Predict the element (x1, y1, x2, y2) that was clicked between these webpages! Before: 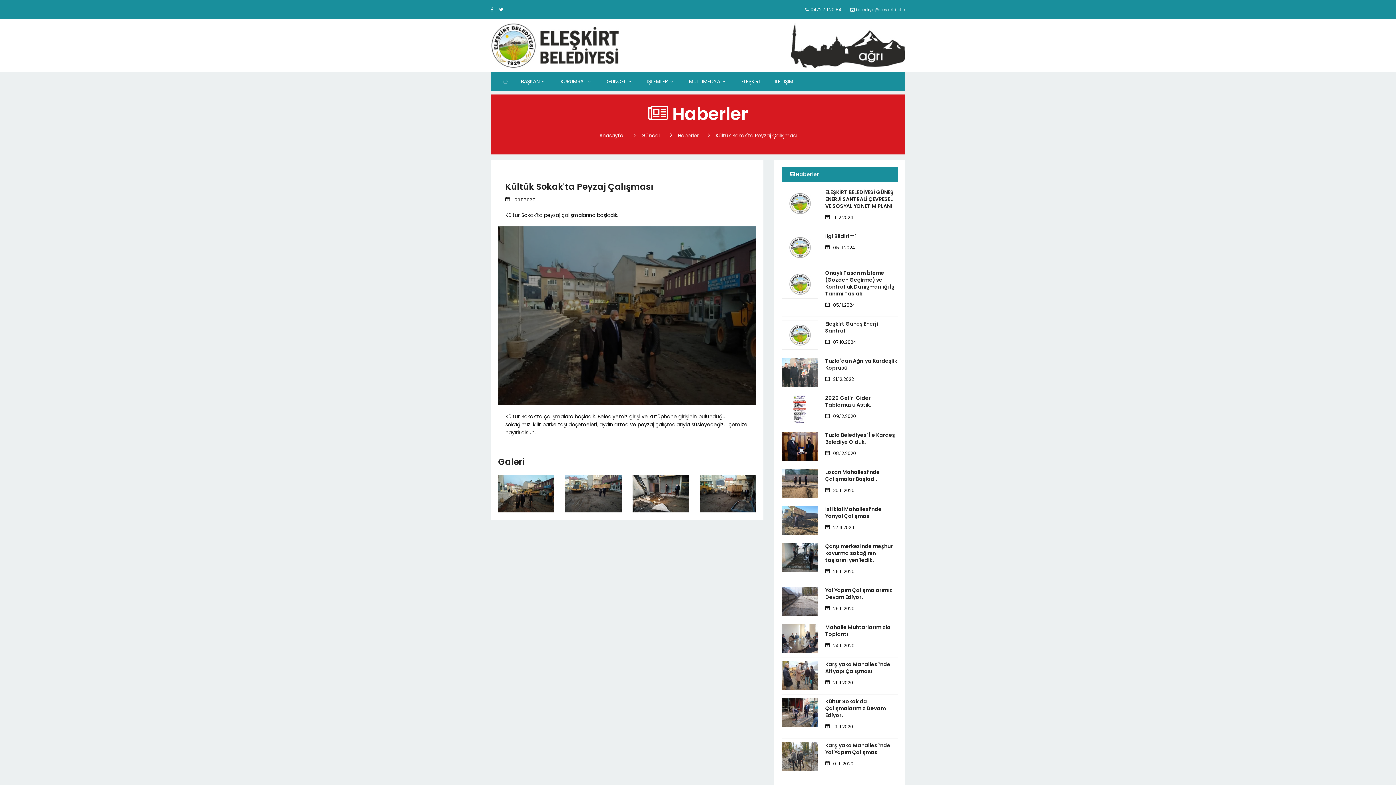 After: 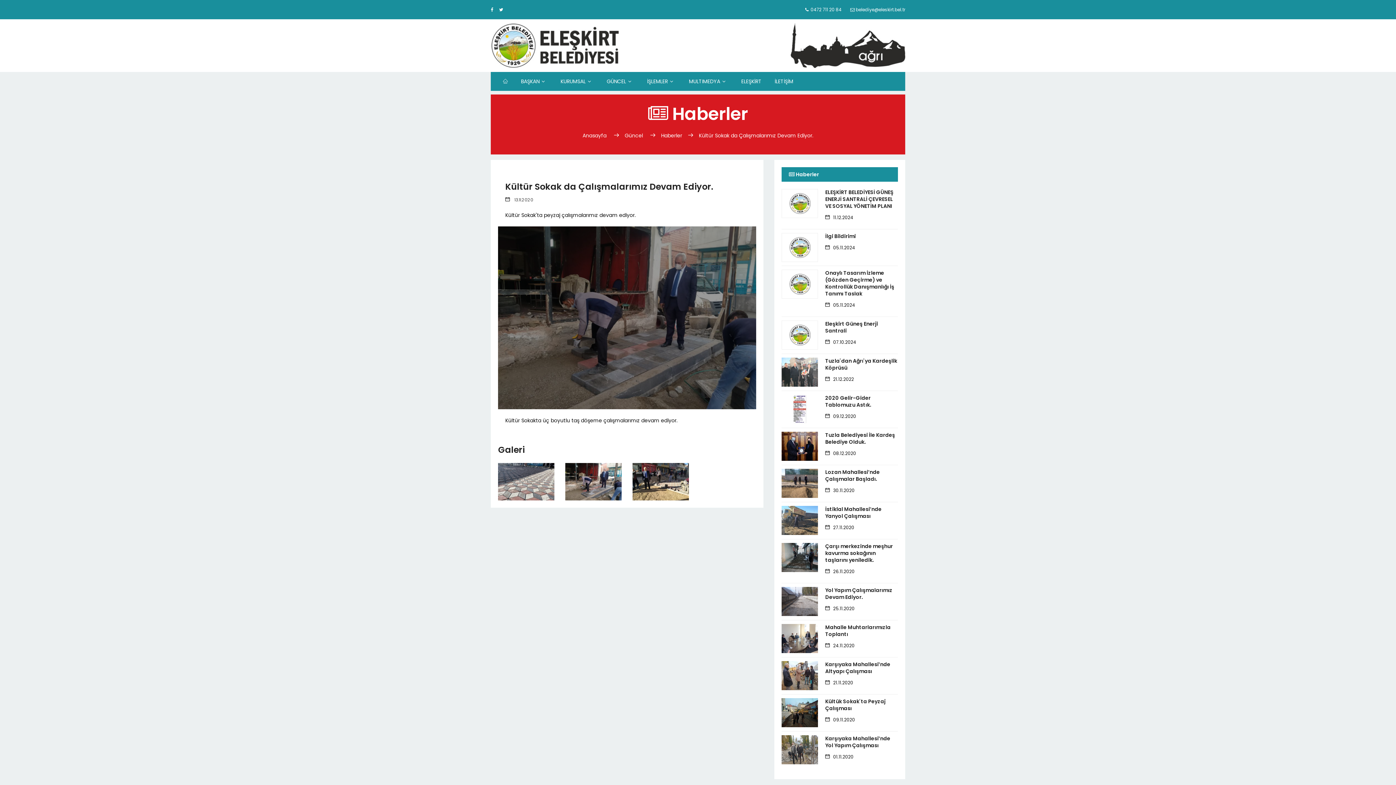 Action: bbox: (825, 698, 898, 719) label: Kültür Sokak da Çalışmalarımız Devam Ediyor.